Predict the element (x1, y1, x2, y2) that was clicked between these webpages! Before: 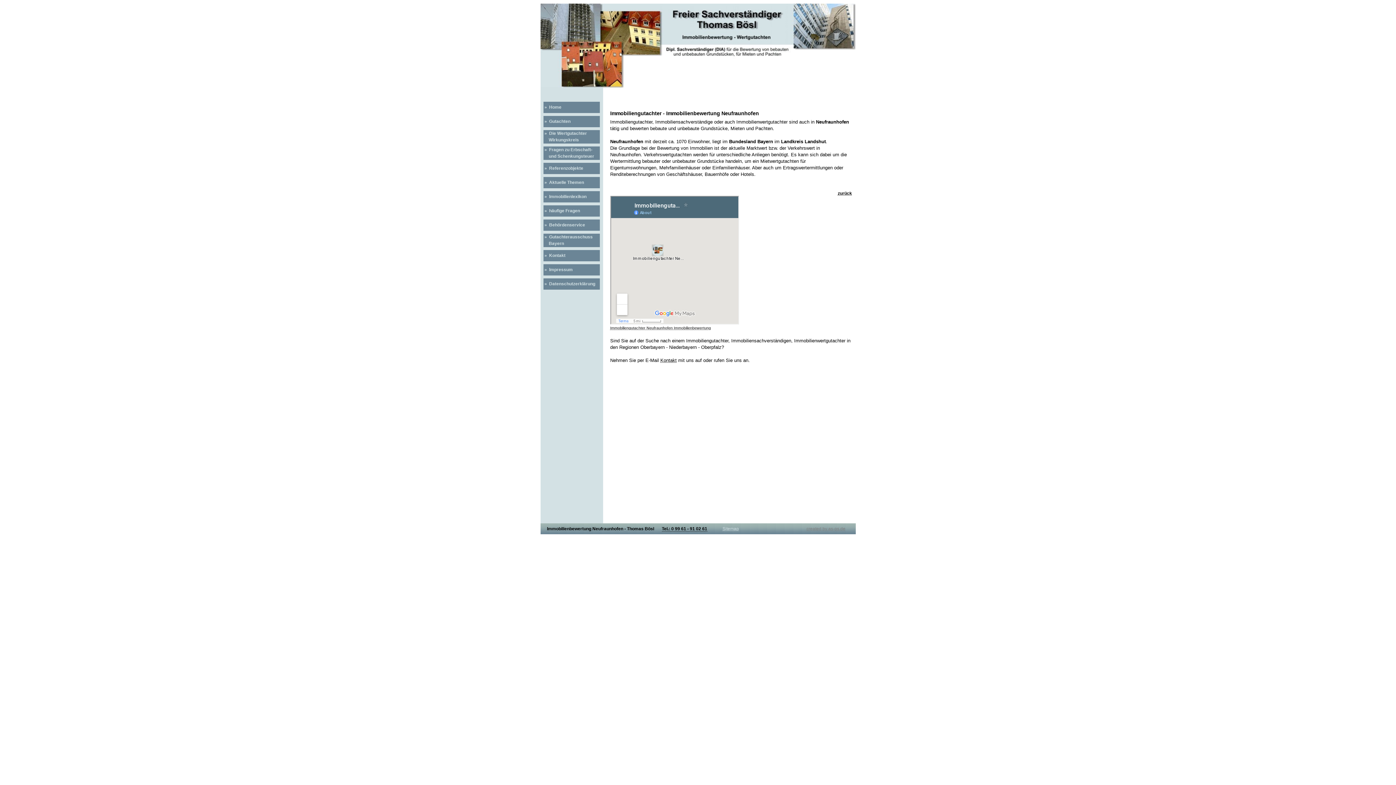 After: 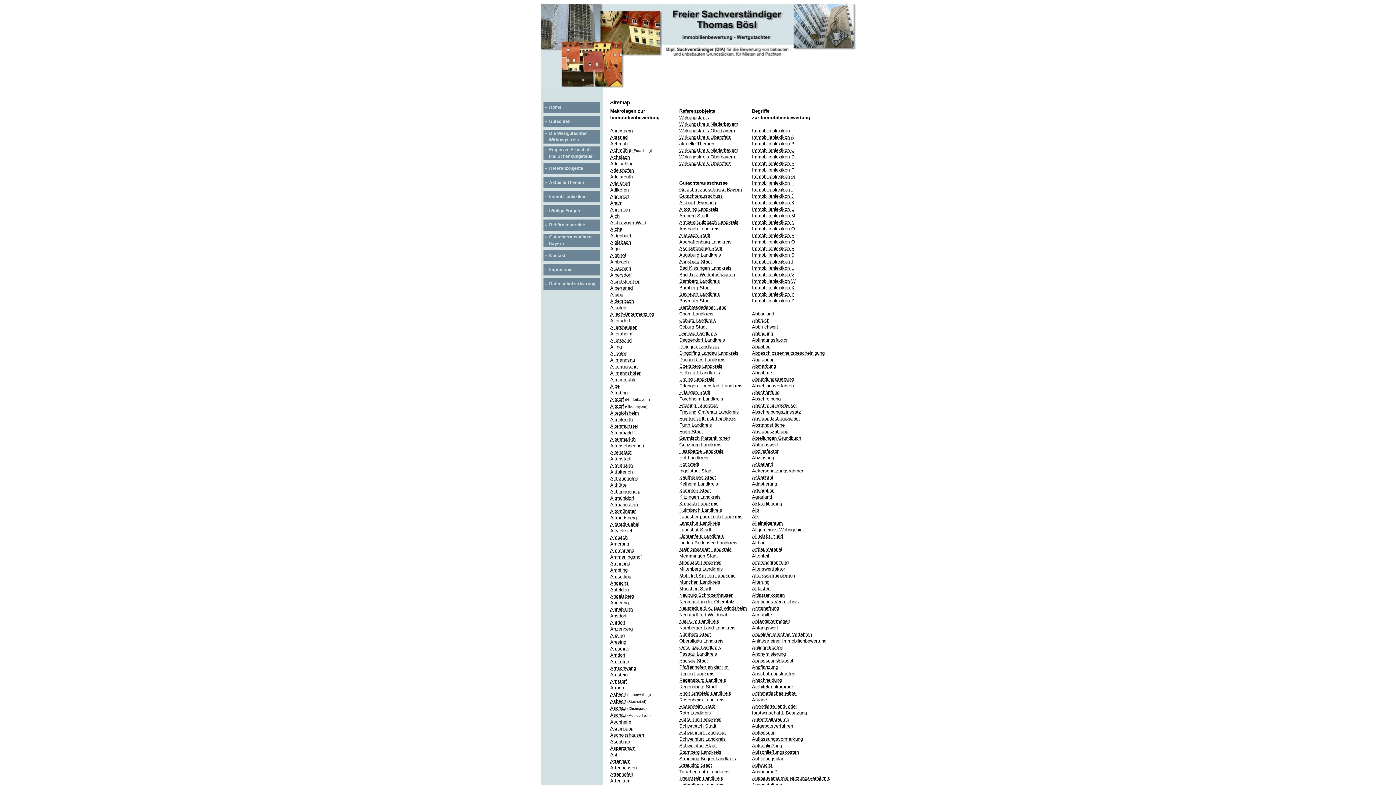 Action: label: Sitemap bbox: (722, 526, 739, 531)